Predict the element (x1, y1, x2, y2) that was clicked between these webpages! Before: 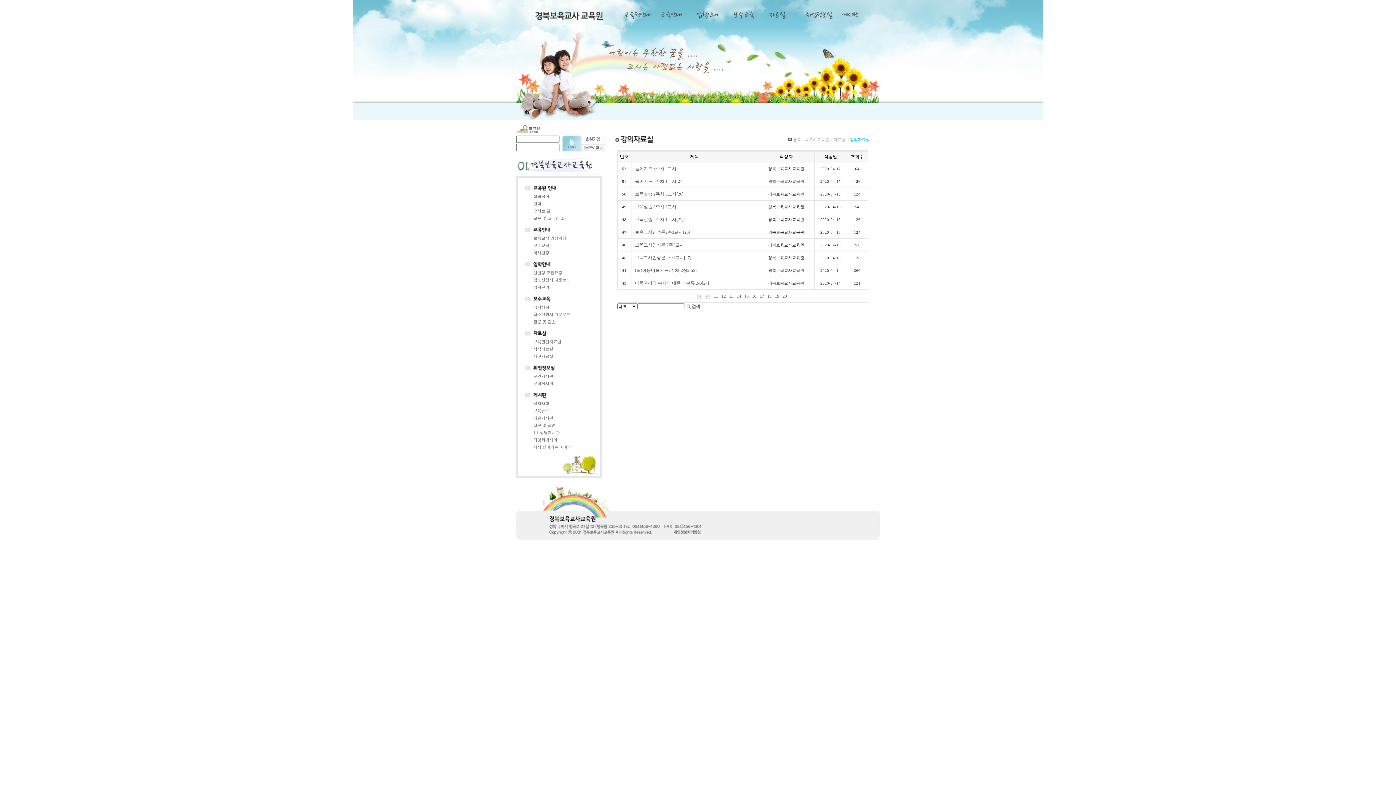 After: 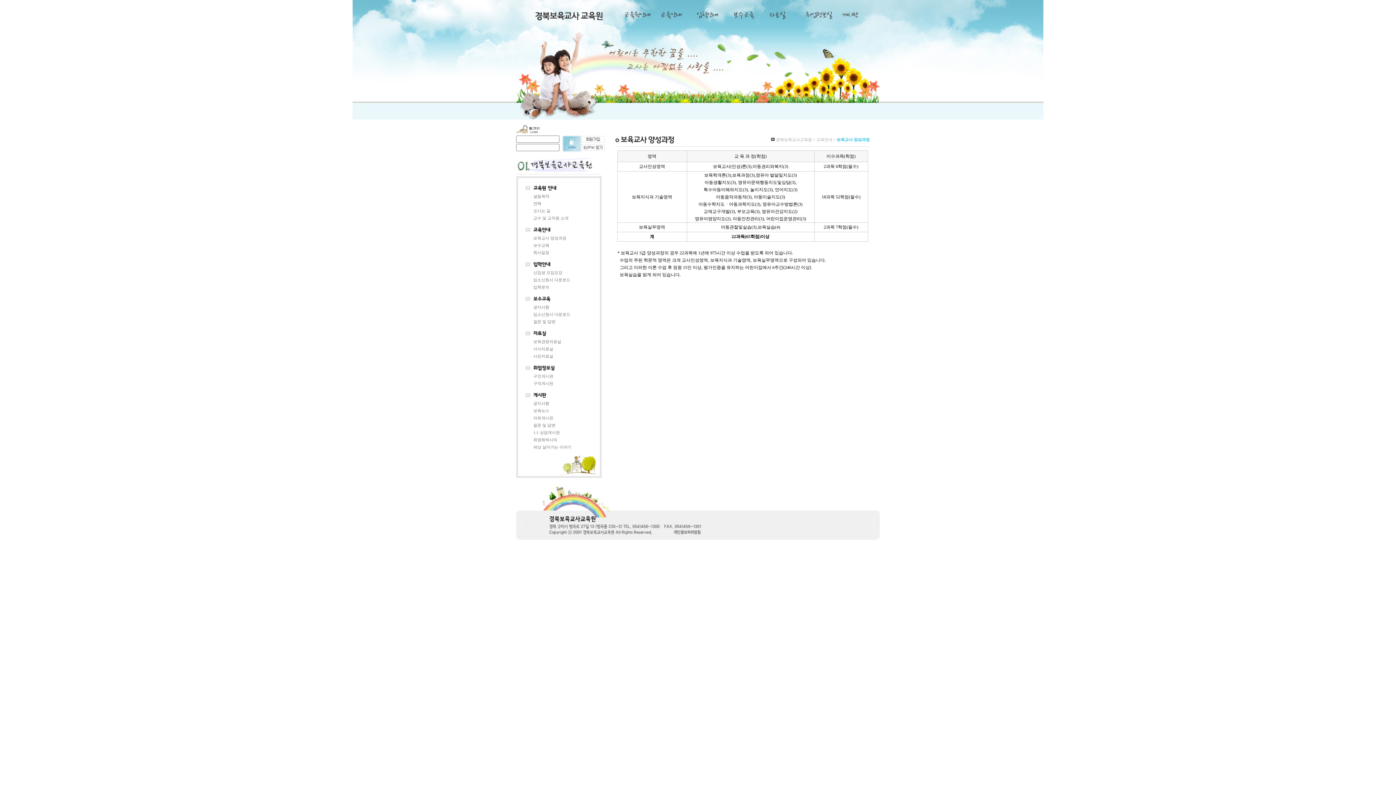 Action: bbox: (658, 0, 694, 5)